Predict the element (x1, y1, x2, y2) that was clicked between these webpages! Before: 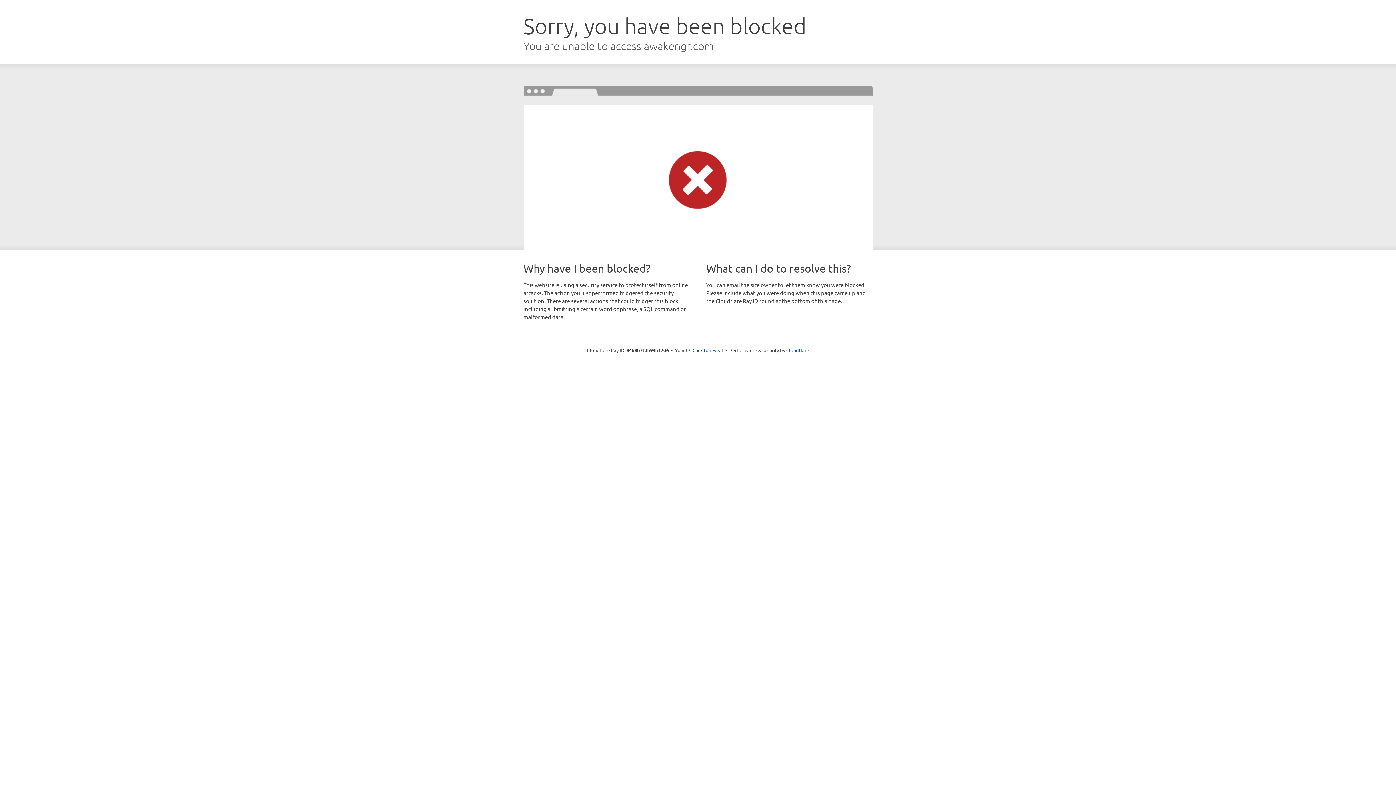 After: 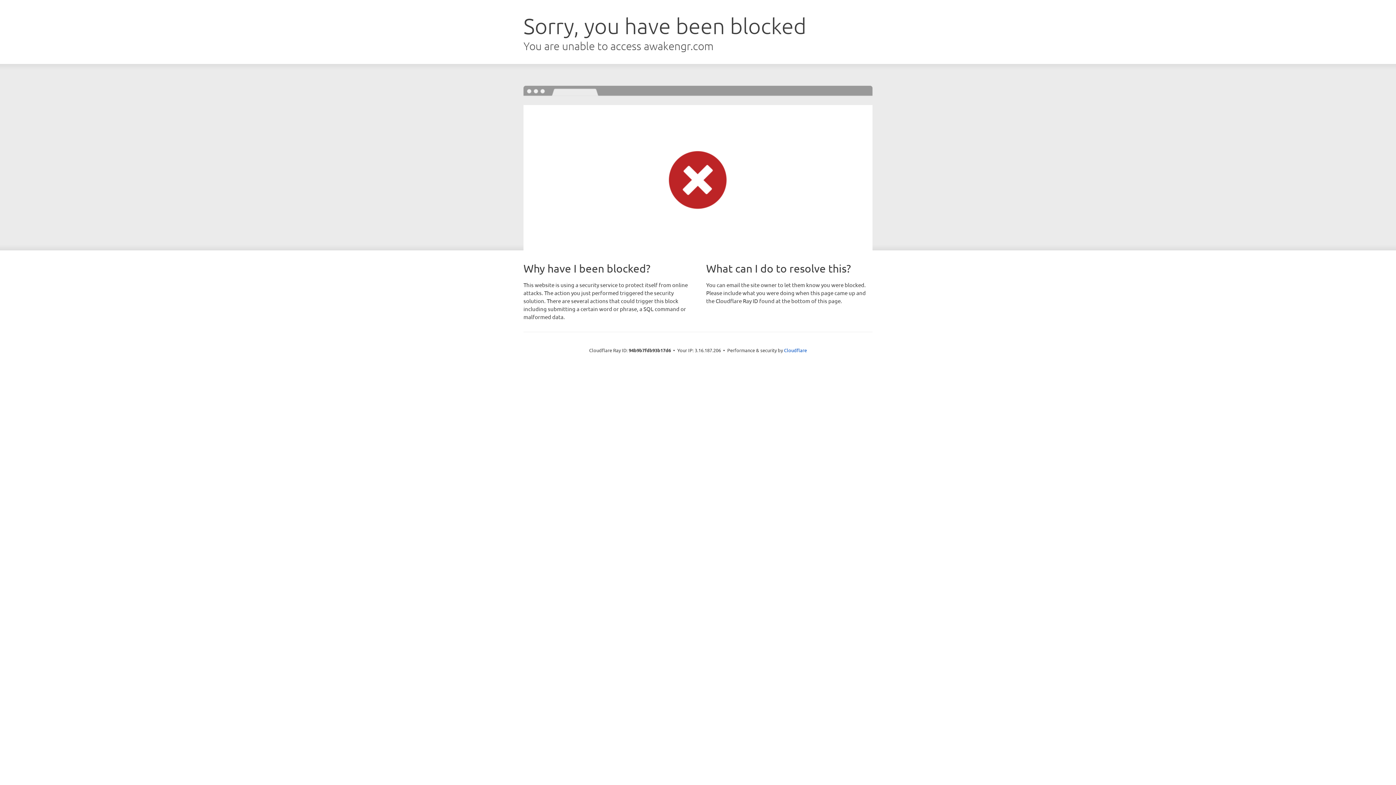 Action: bbox: (692, 346, 723, 353) label: Click to reveal